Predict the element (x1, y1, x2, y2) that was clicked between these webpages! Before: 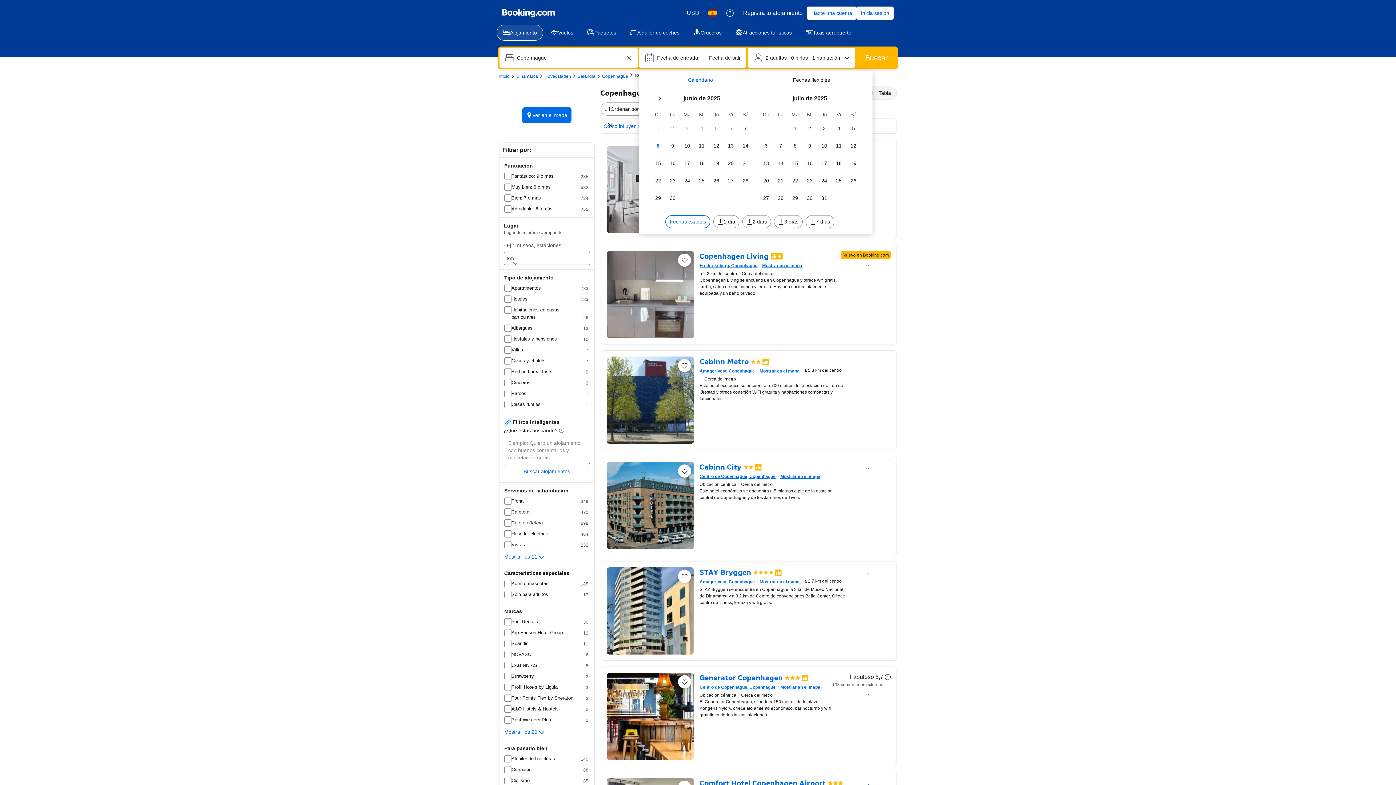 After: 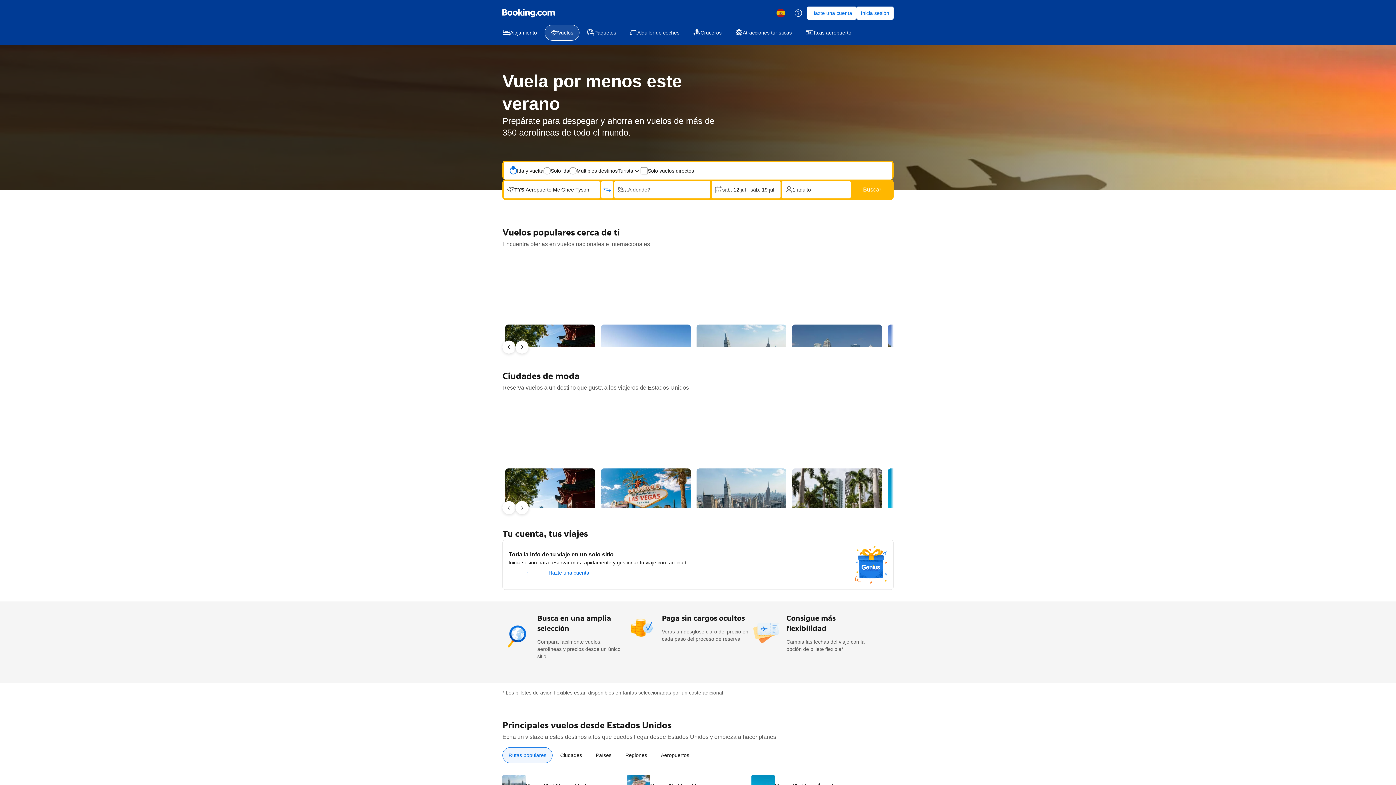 Action: label: Vuelos bbox: (544, 24, 579, 40)